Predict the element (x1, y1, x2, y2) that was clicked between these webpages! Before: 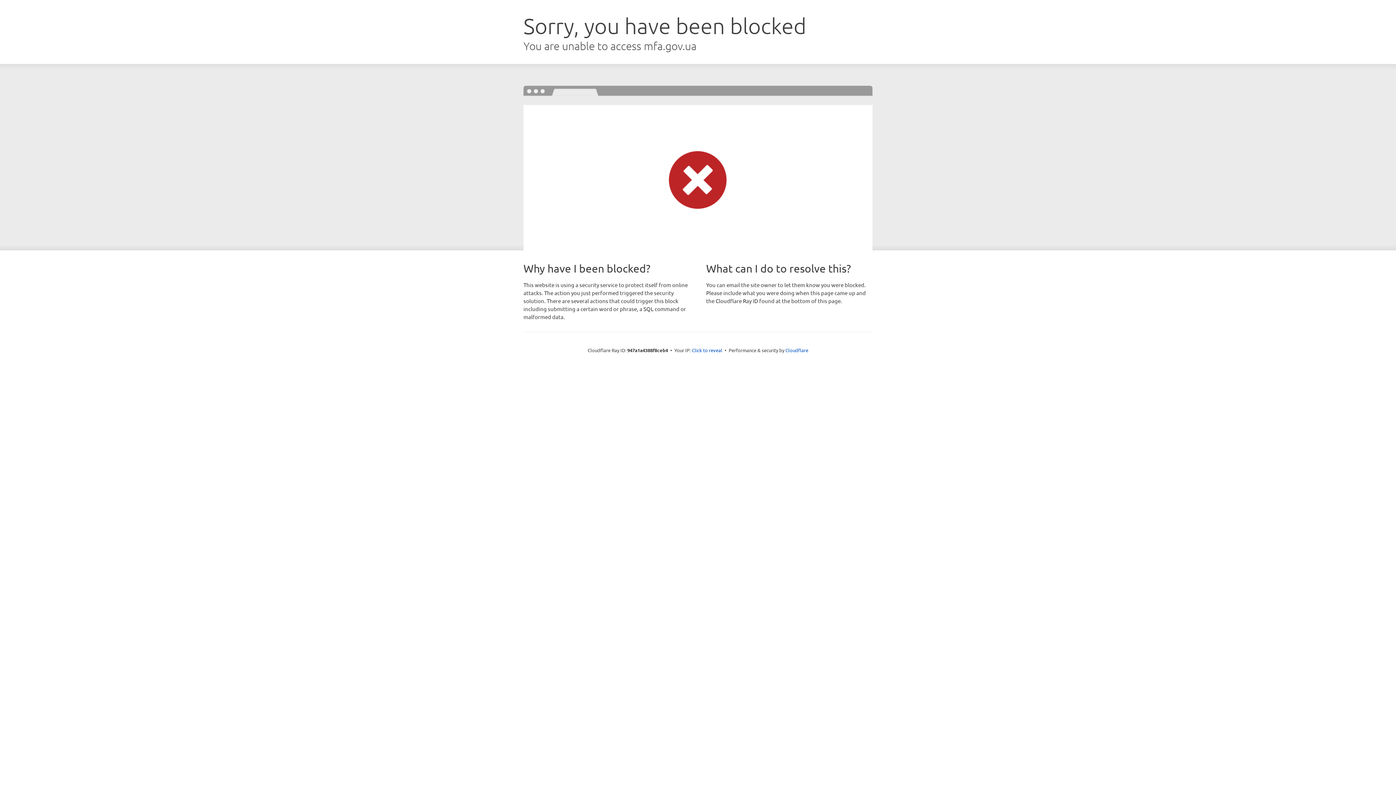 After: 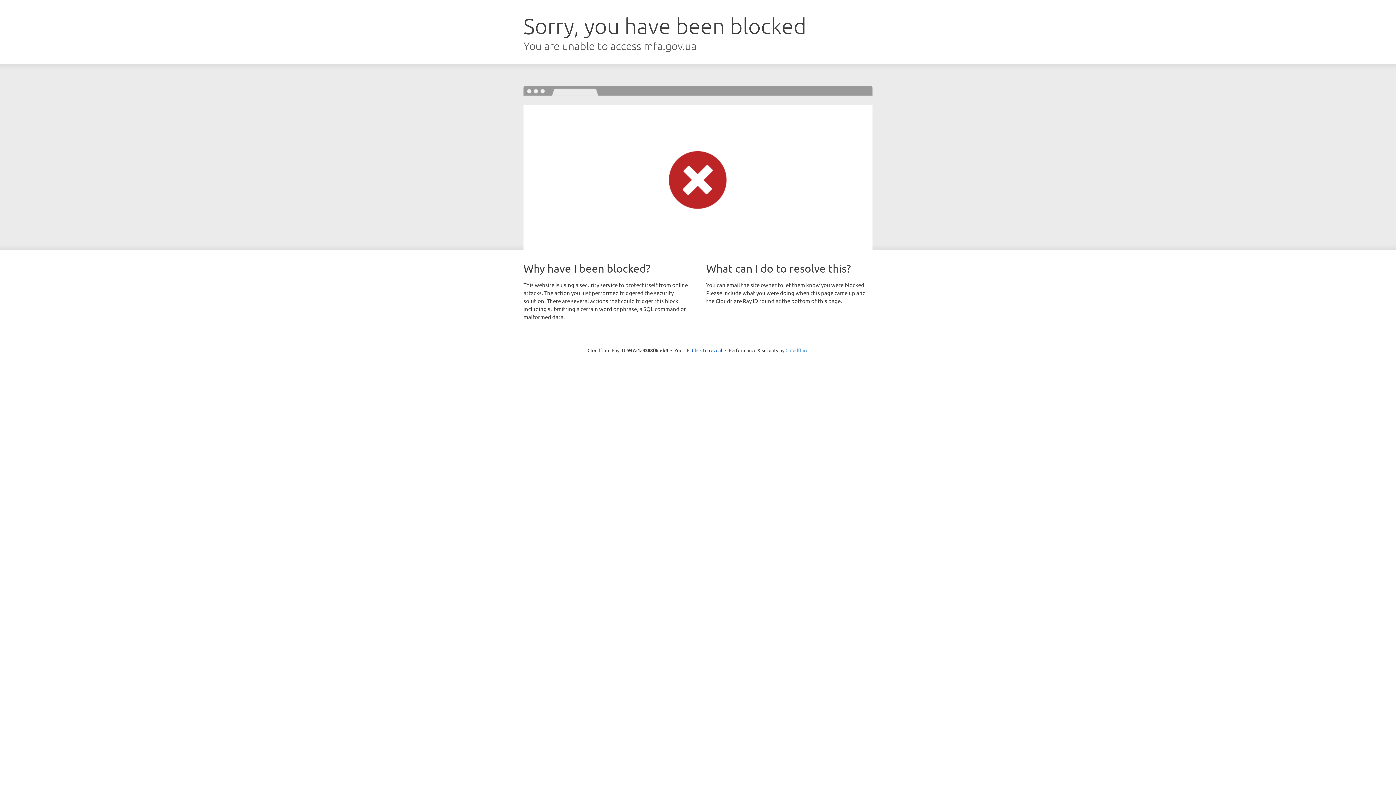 Action: bbox: (785, 347, 808, 353) label: Cloudflare